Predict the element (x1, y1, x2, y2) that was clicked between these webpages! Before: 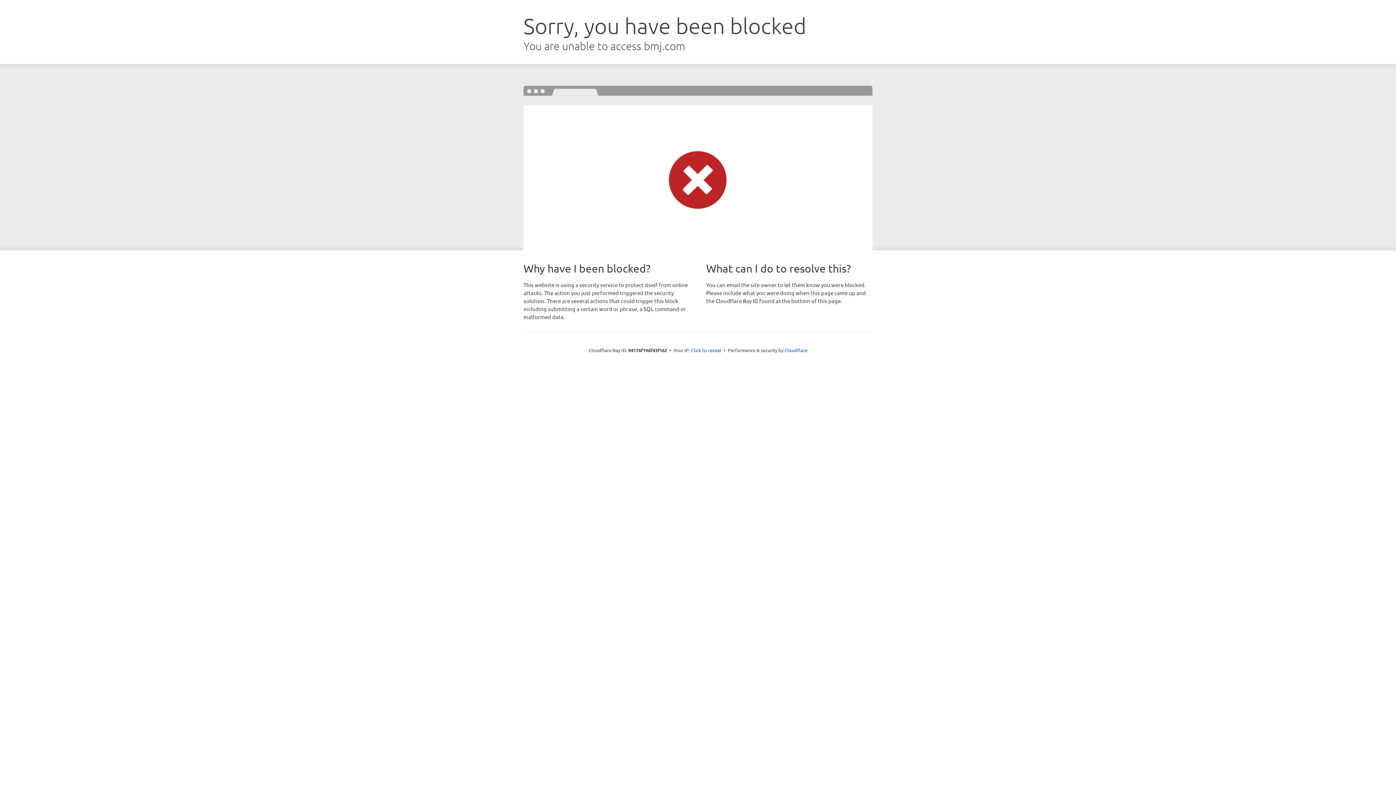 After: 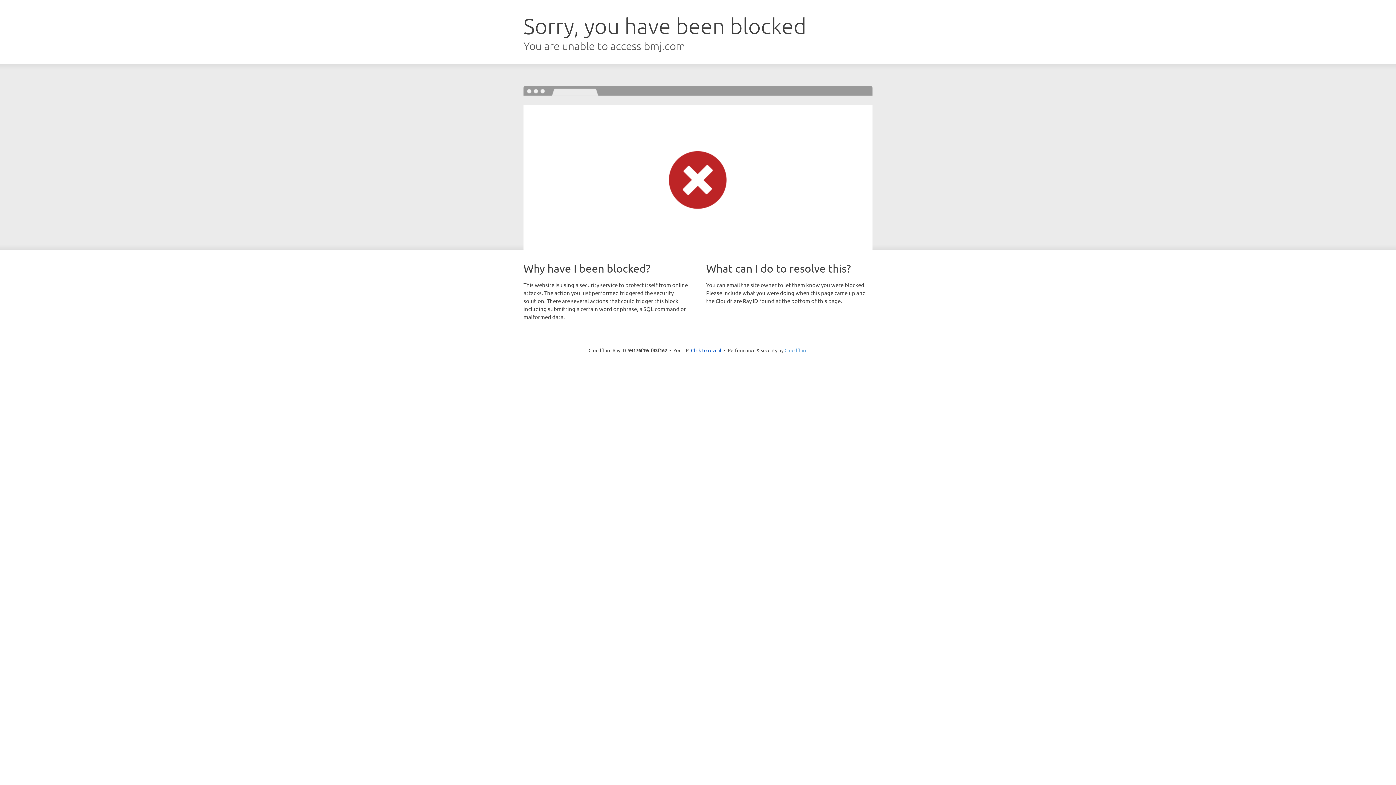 Action: label: Cloudflare bbox: (784, 347, 807, 353)